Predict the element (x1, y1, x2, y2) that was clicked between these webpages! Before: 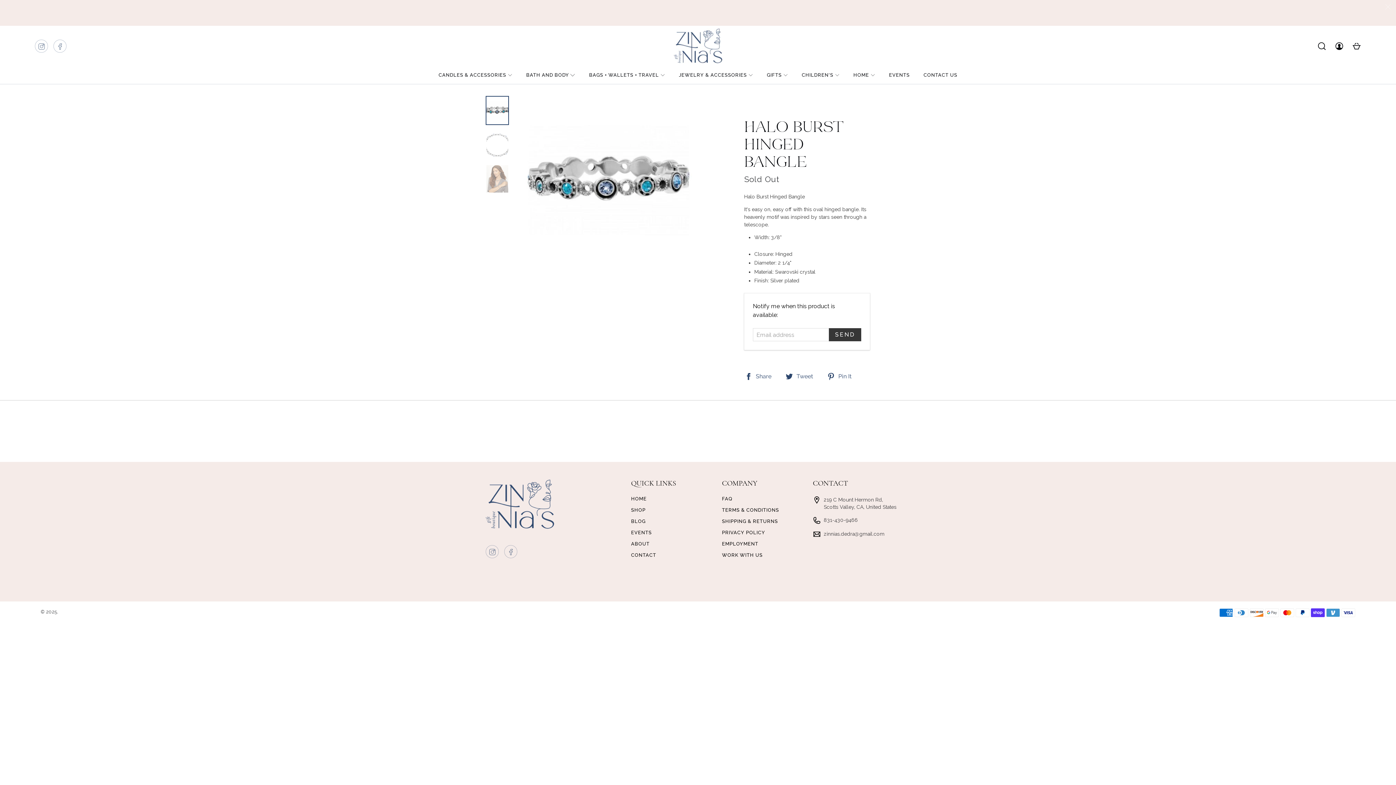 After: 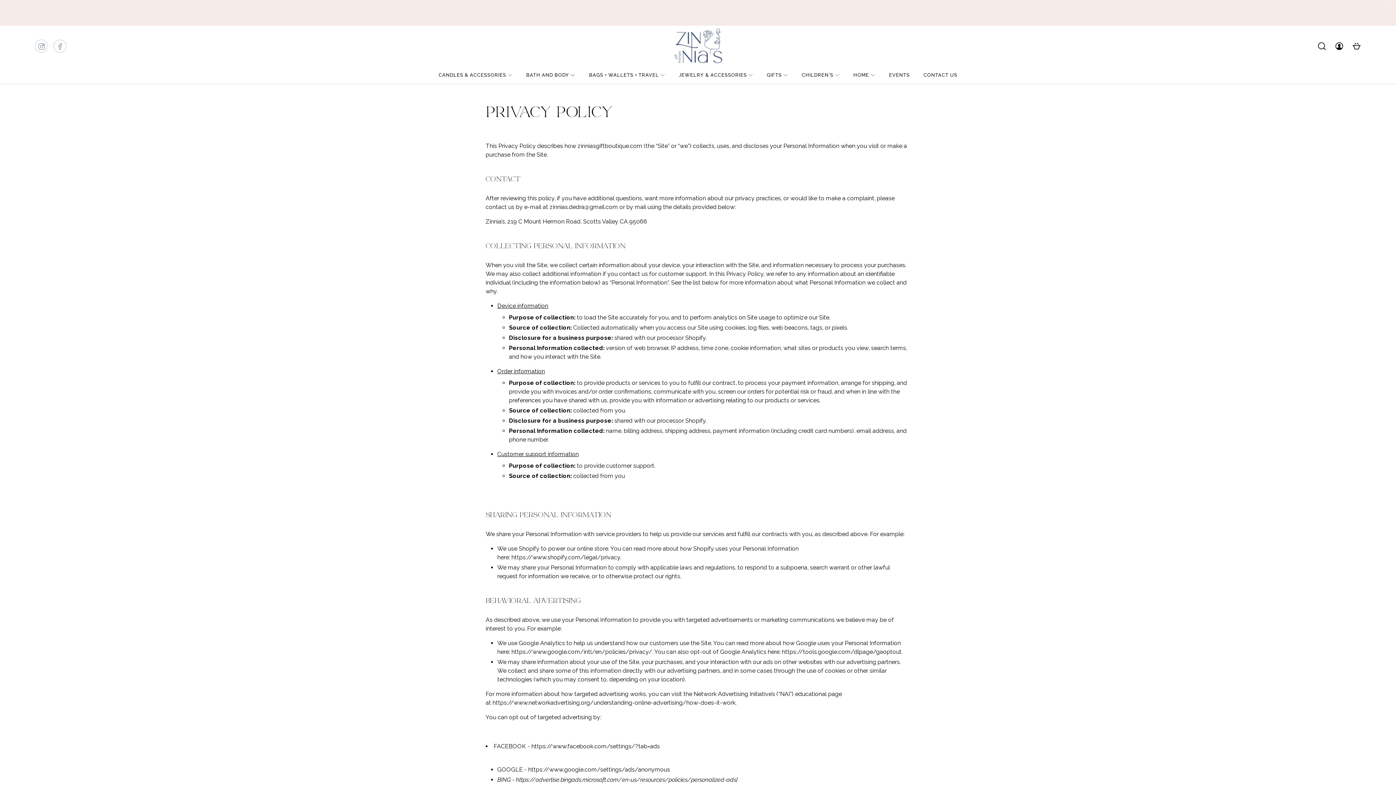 Action: label: PRIVACY POLICY bbox: (722, 530, 765, 535)